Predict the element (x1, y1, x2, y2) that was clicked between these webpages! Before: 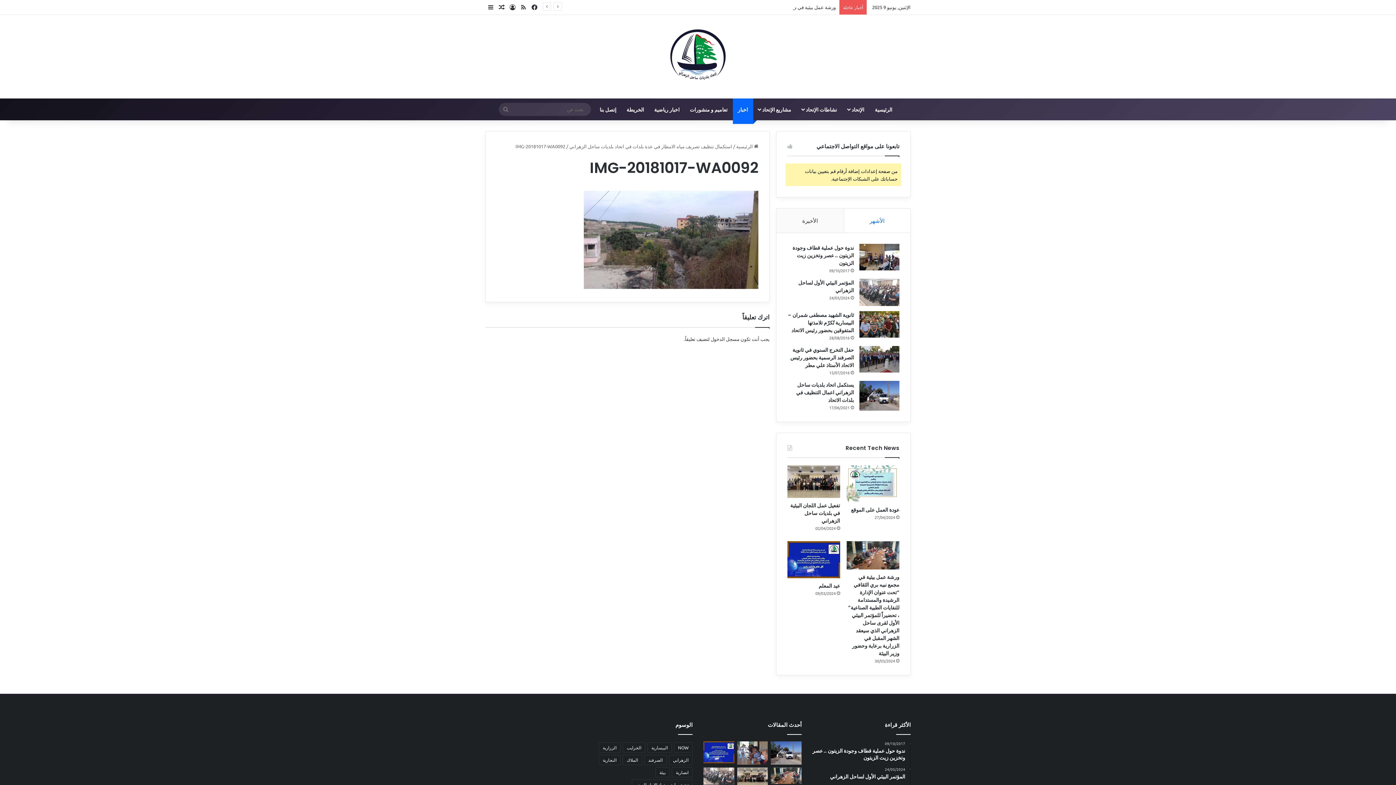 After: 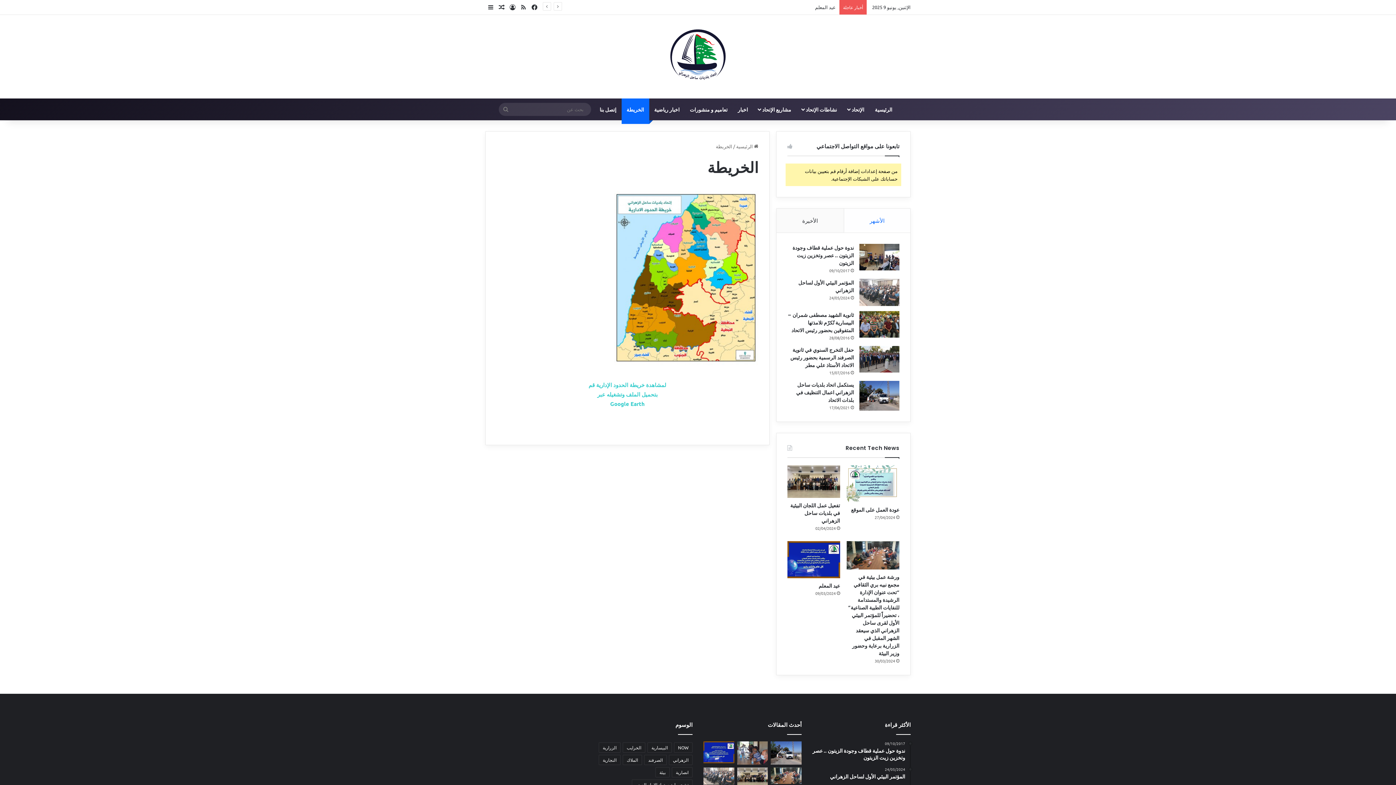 Action: label: الخريطة bbox: (621, 98, 649, 120)